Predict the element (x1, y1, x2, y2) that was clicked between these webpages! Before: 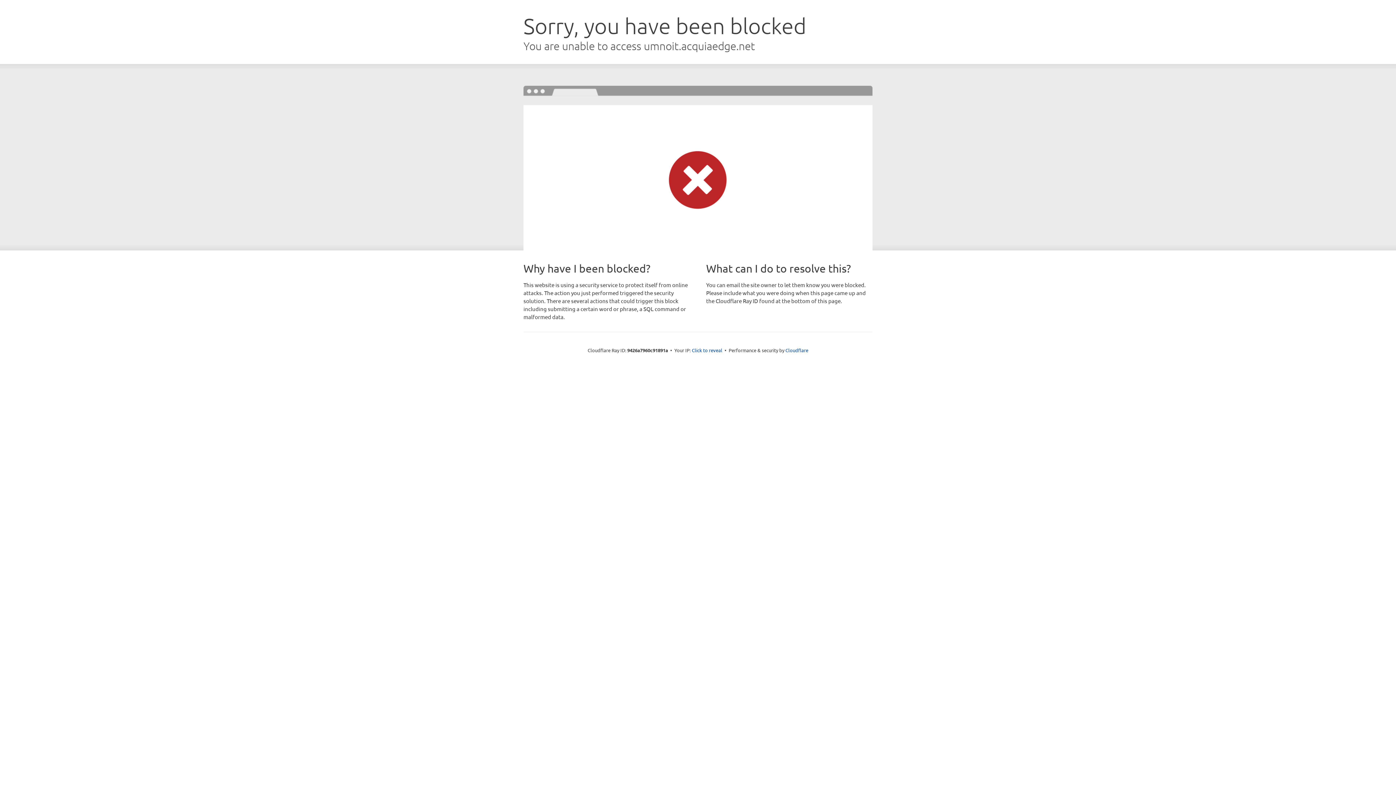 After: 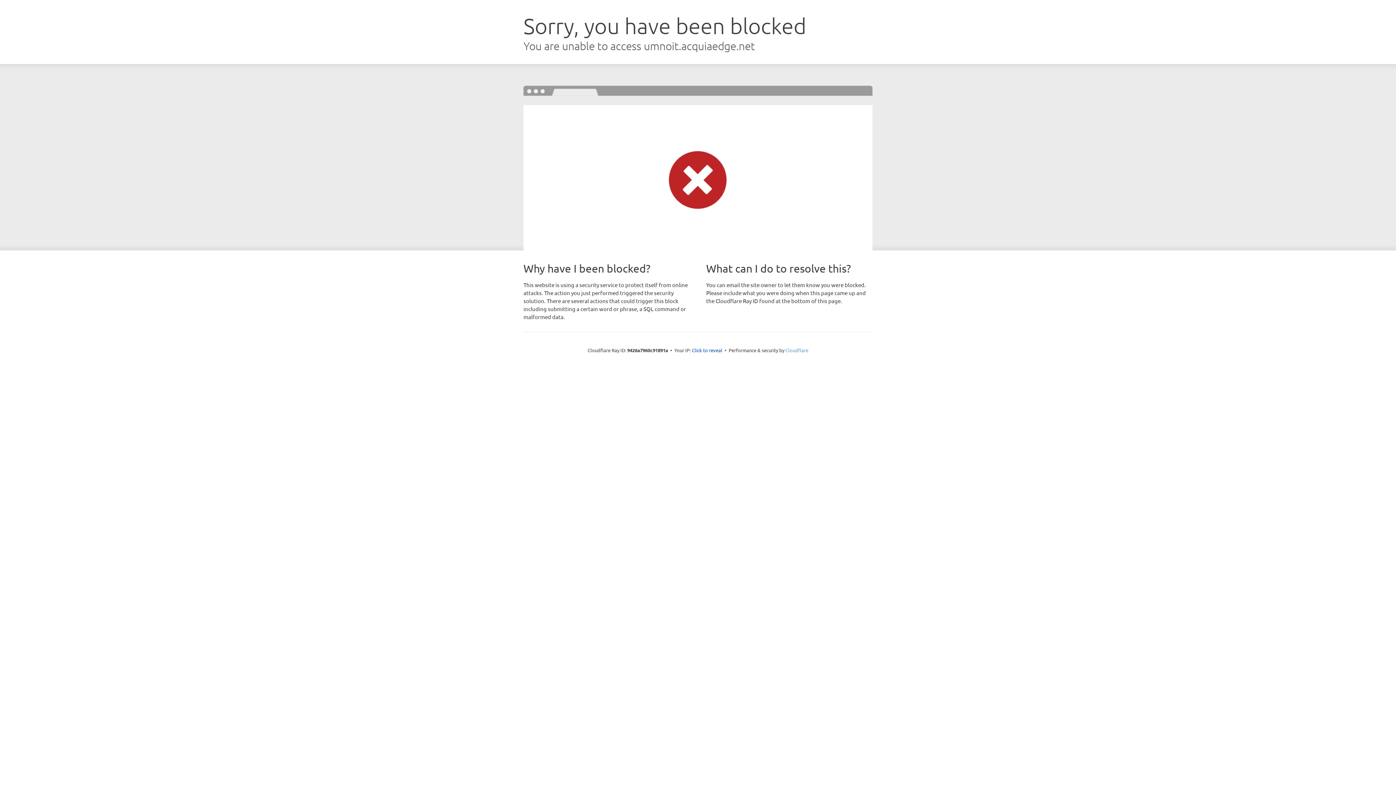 Action: bbox: (785, 347, 808, 353) label: Cloudflare